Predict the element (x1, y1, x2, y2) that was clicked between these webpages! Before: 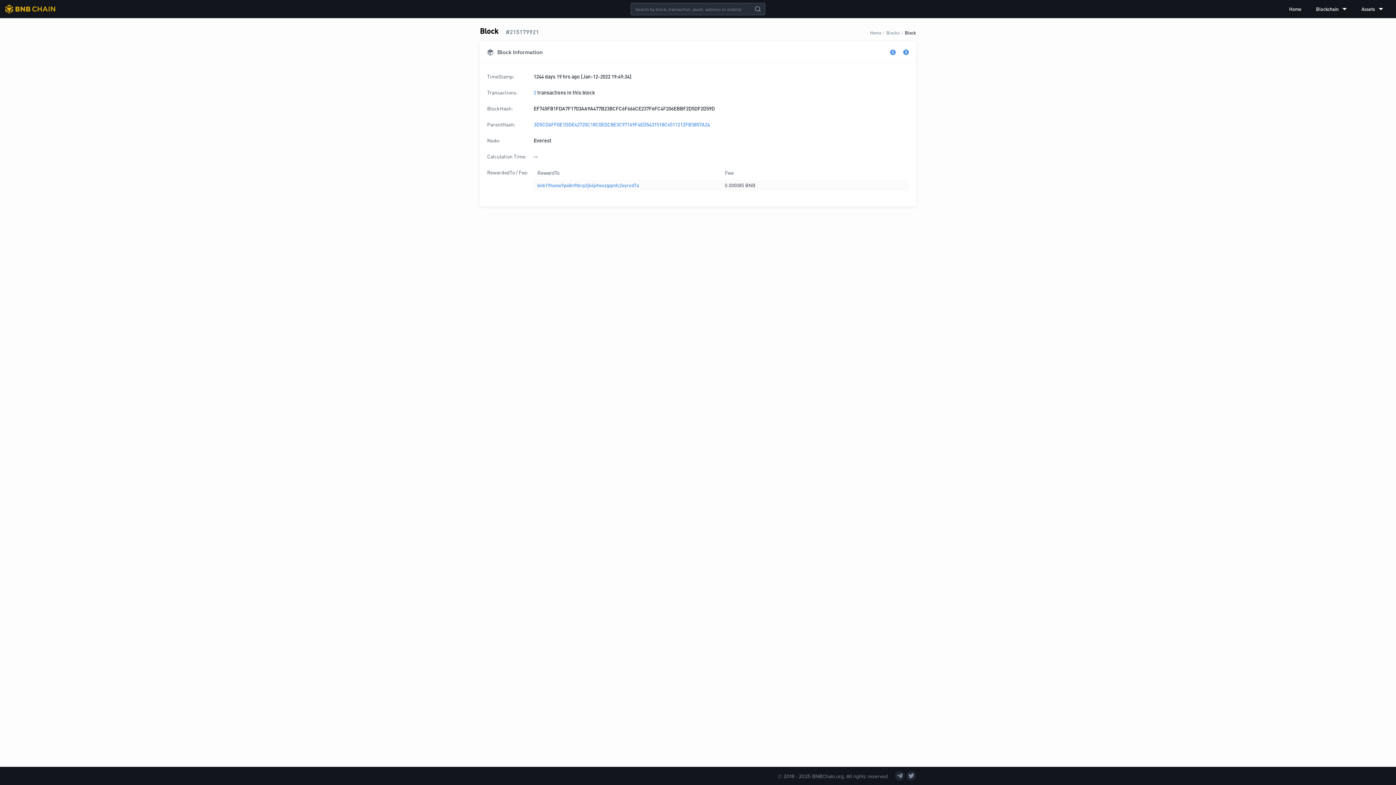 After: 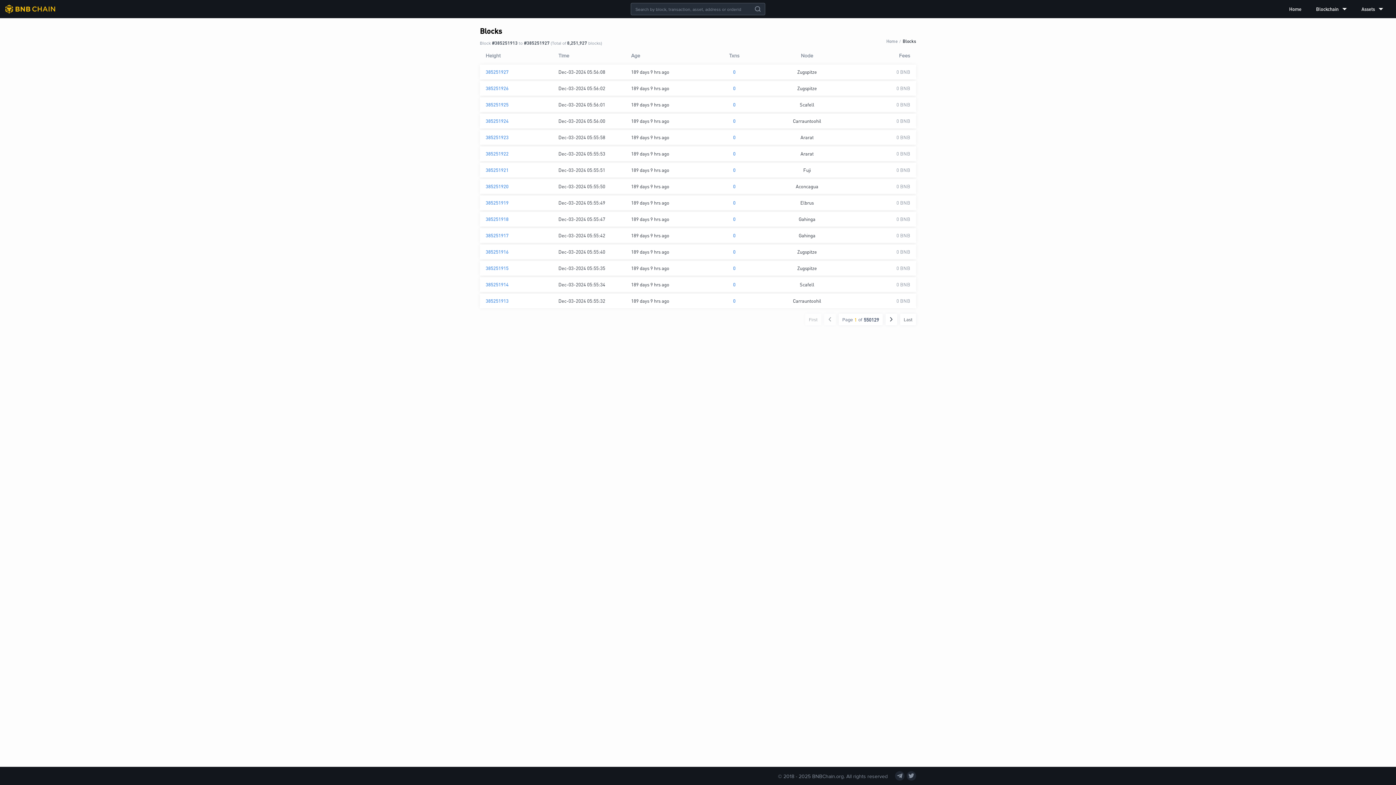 Action: label: Blocks bbox: (886, 29, 900, 35)